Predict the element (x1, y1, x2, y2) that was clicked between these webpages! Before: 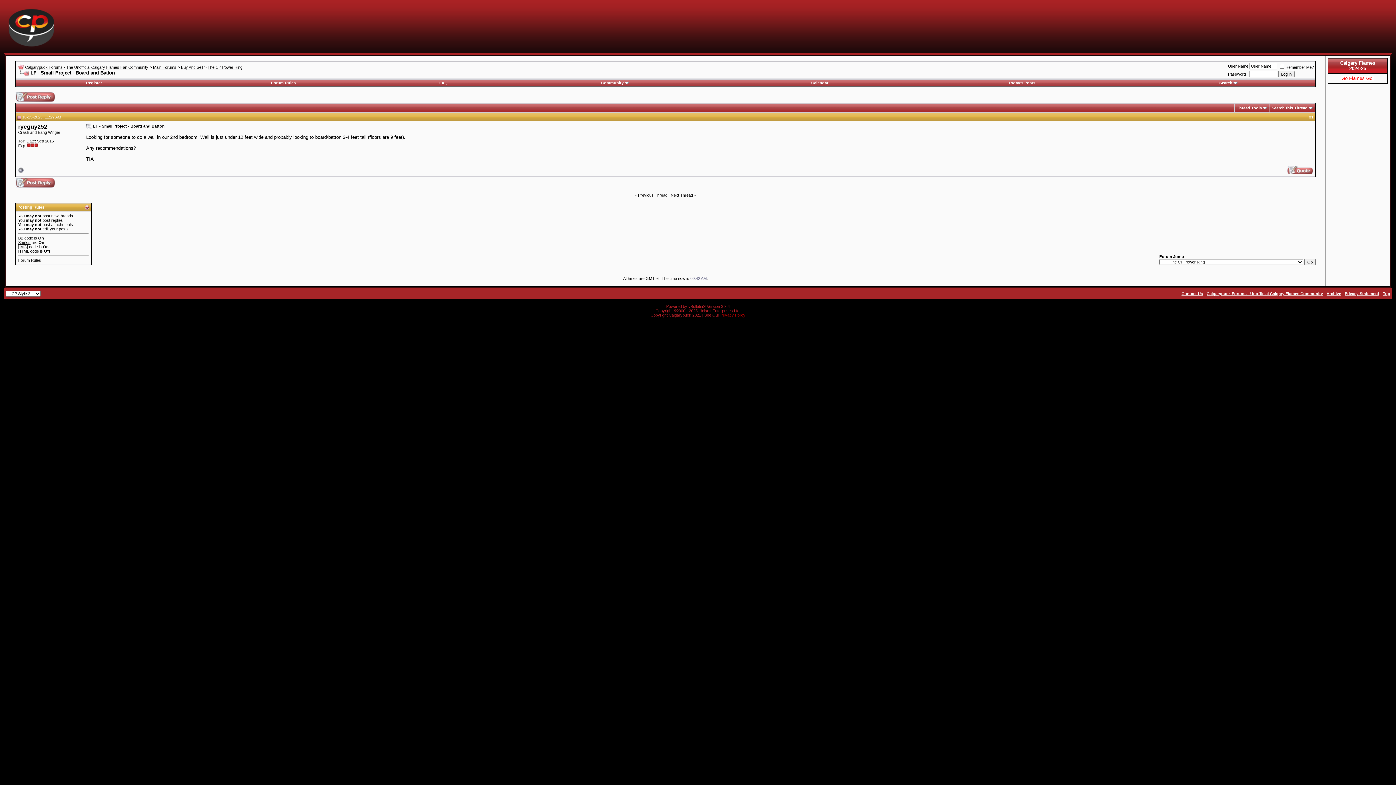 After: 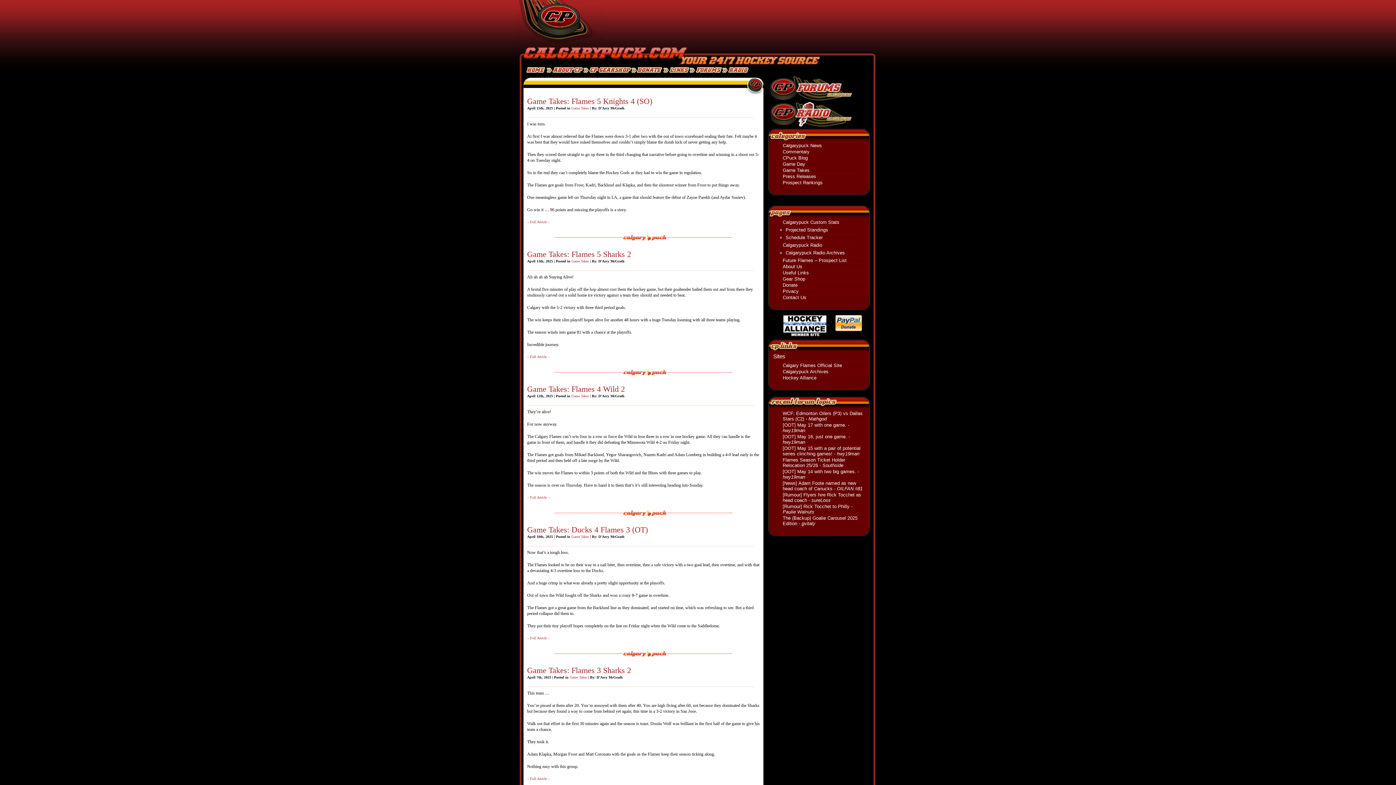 Action: label: Calgarypuck Forums - Unofficial Calgary Flames Community bbox: (1206, 291, 1323, 296)